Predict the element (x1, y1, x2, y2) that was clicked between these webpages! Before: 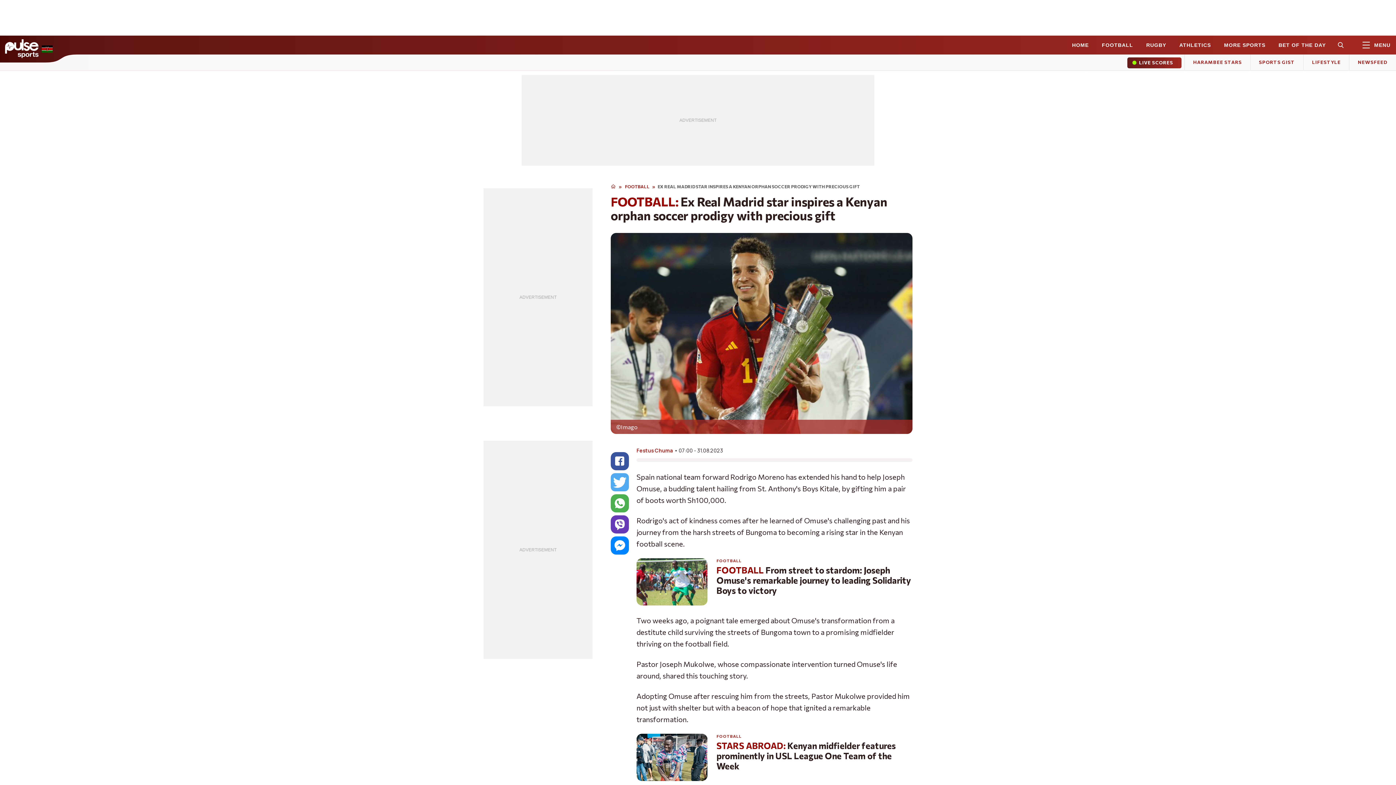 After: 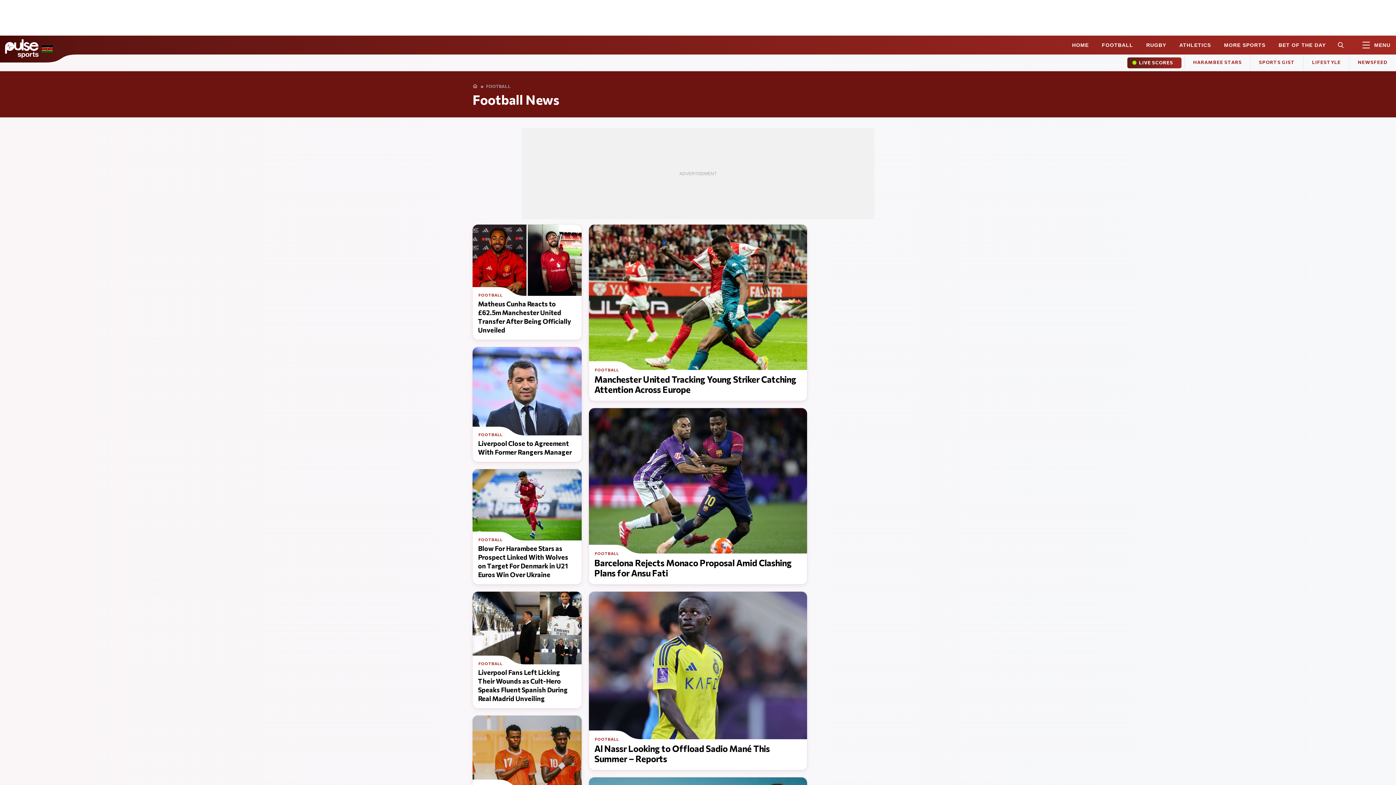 Action: bbox: (716, 734, 741, 739) label: FOOTBALL